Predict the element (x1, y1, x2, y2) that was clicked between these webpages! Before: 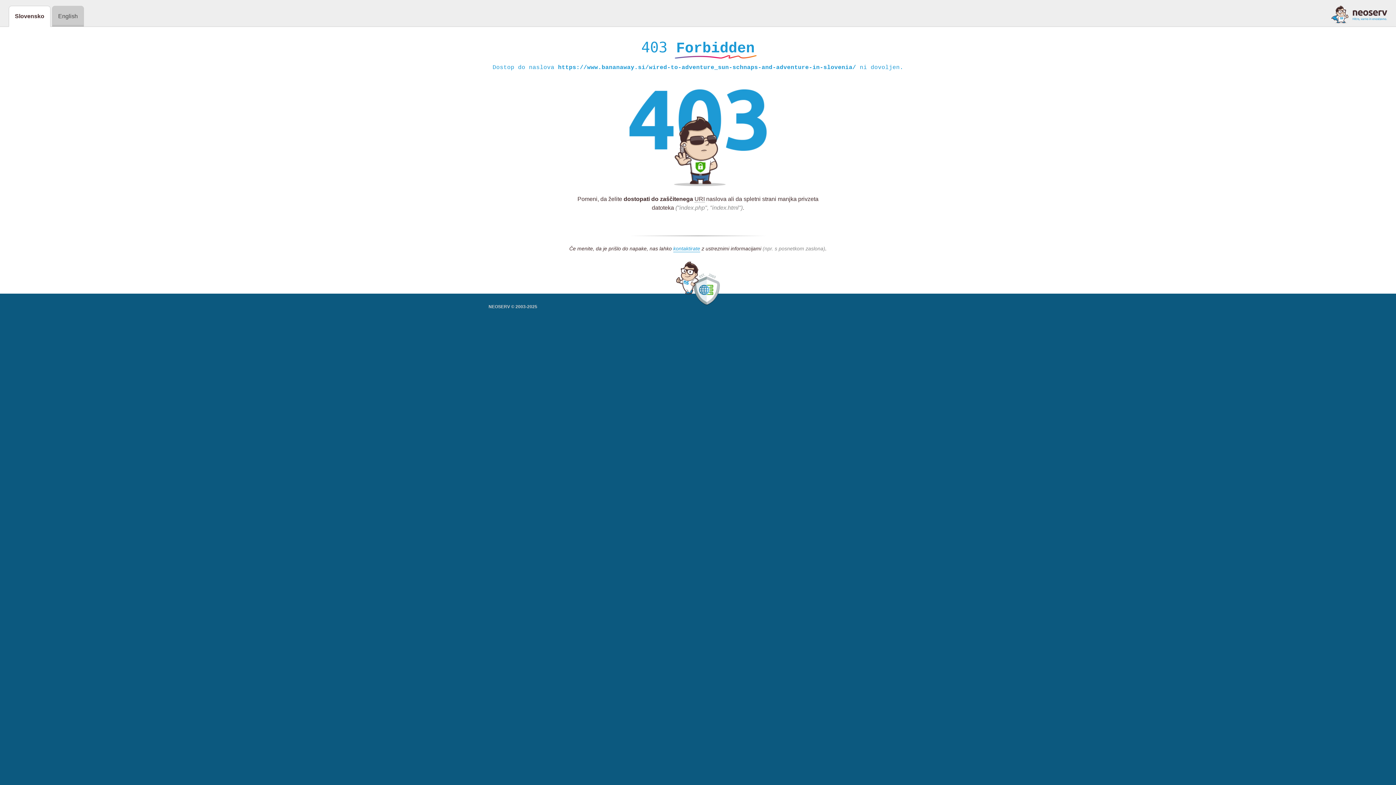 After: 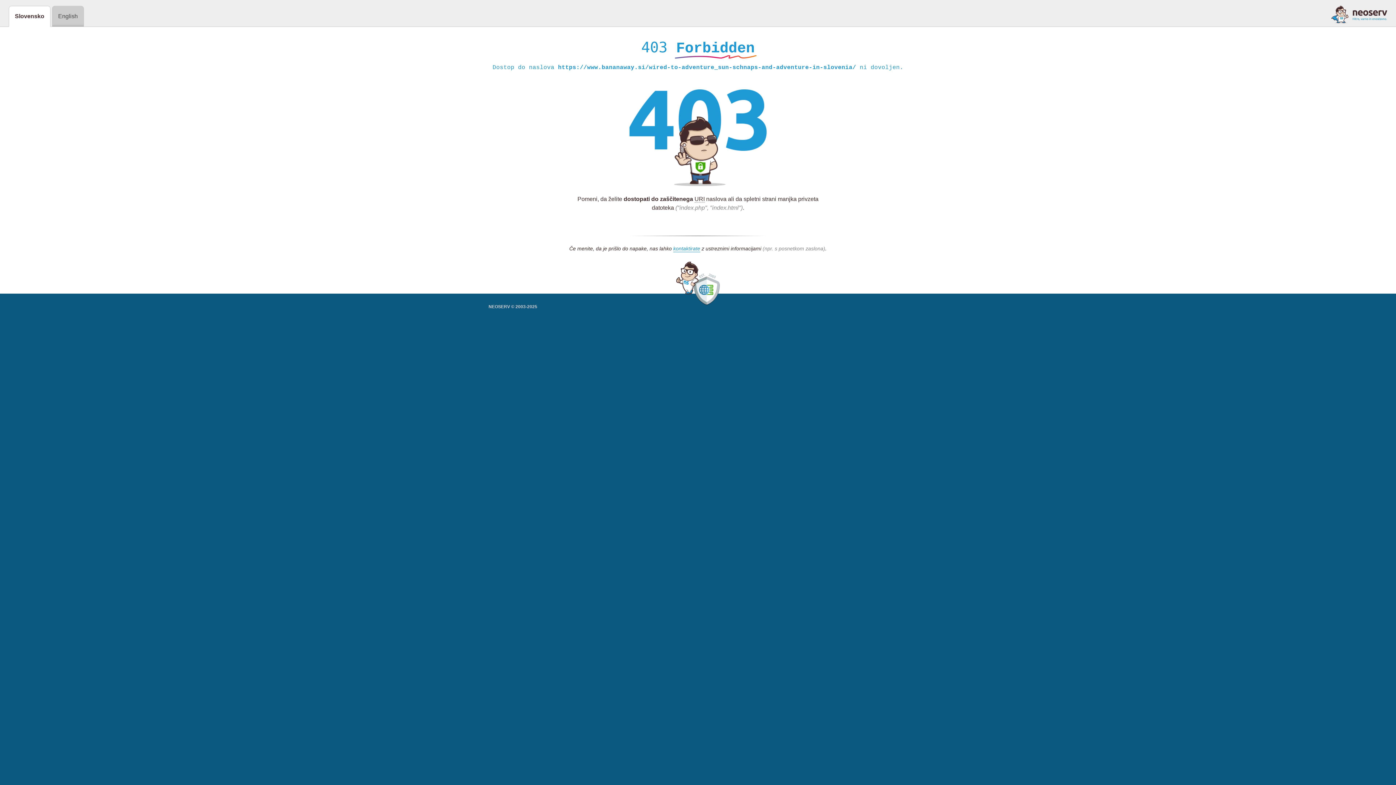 Action: bbox: (1331, 5, 1387, 23)